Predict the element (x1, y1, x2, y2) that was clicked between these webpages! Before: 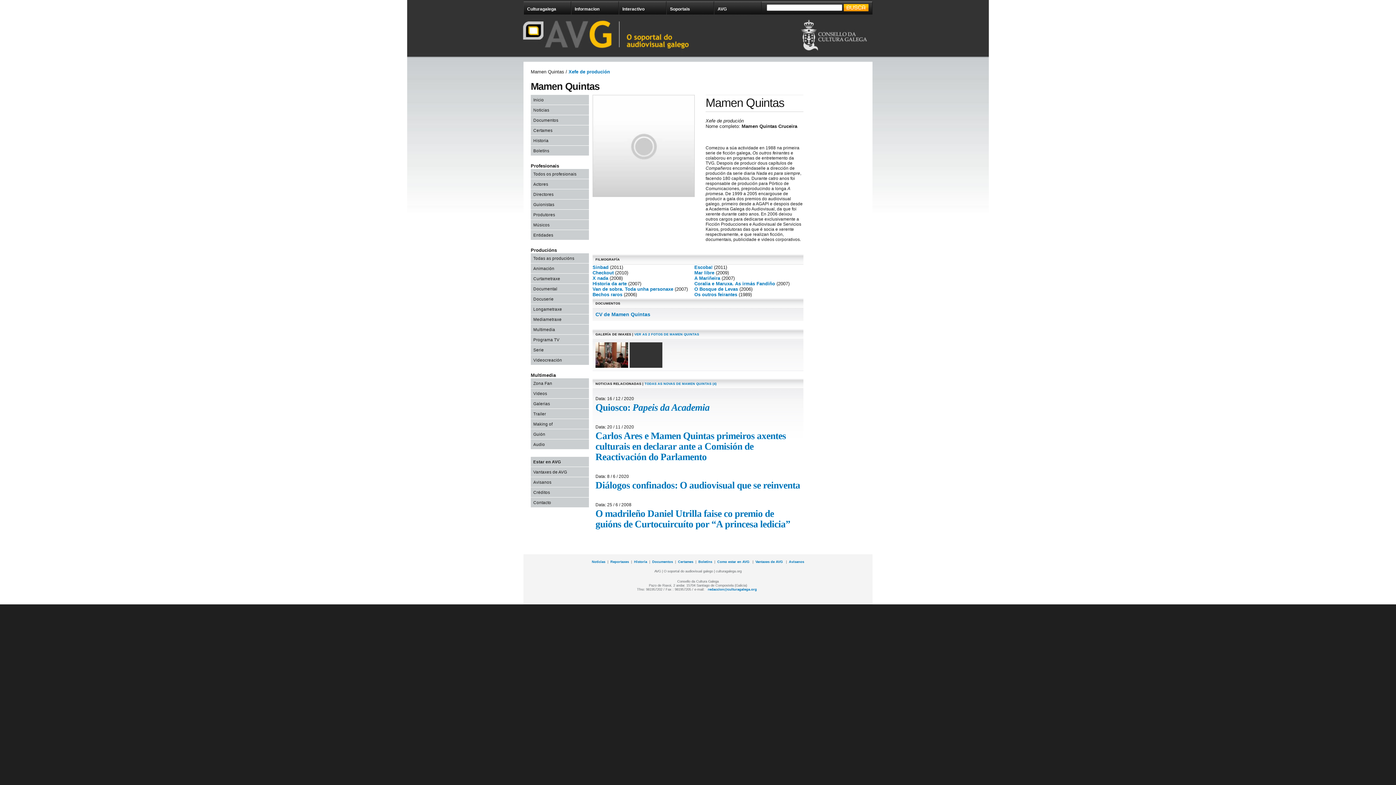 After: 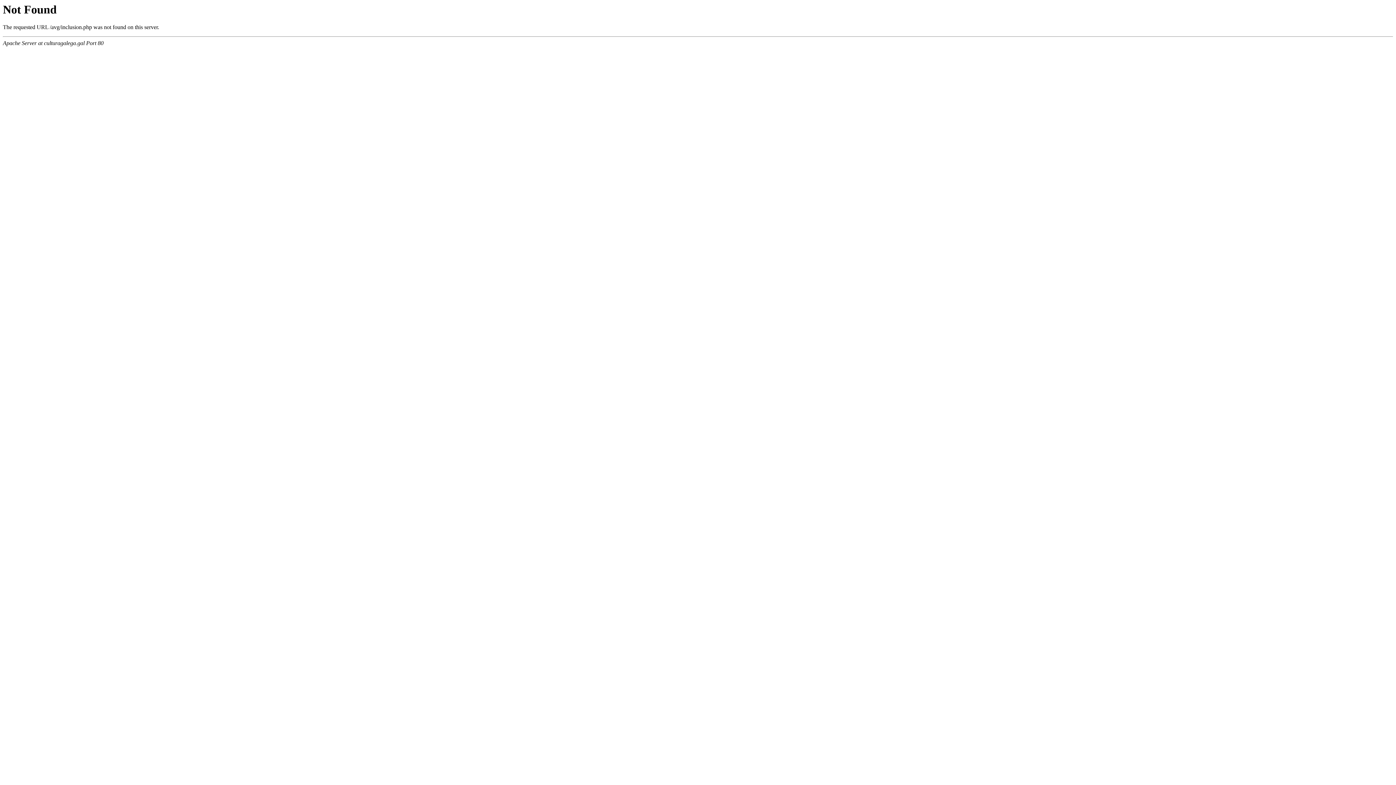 Action: label: Estar en AVG bbox: (530, 457, 589, 466)